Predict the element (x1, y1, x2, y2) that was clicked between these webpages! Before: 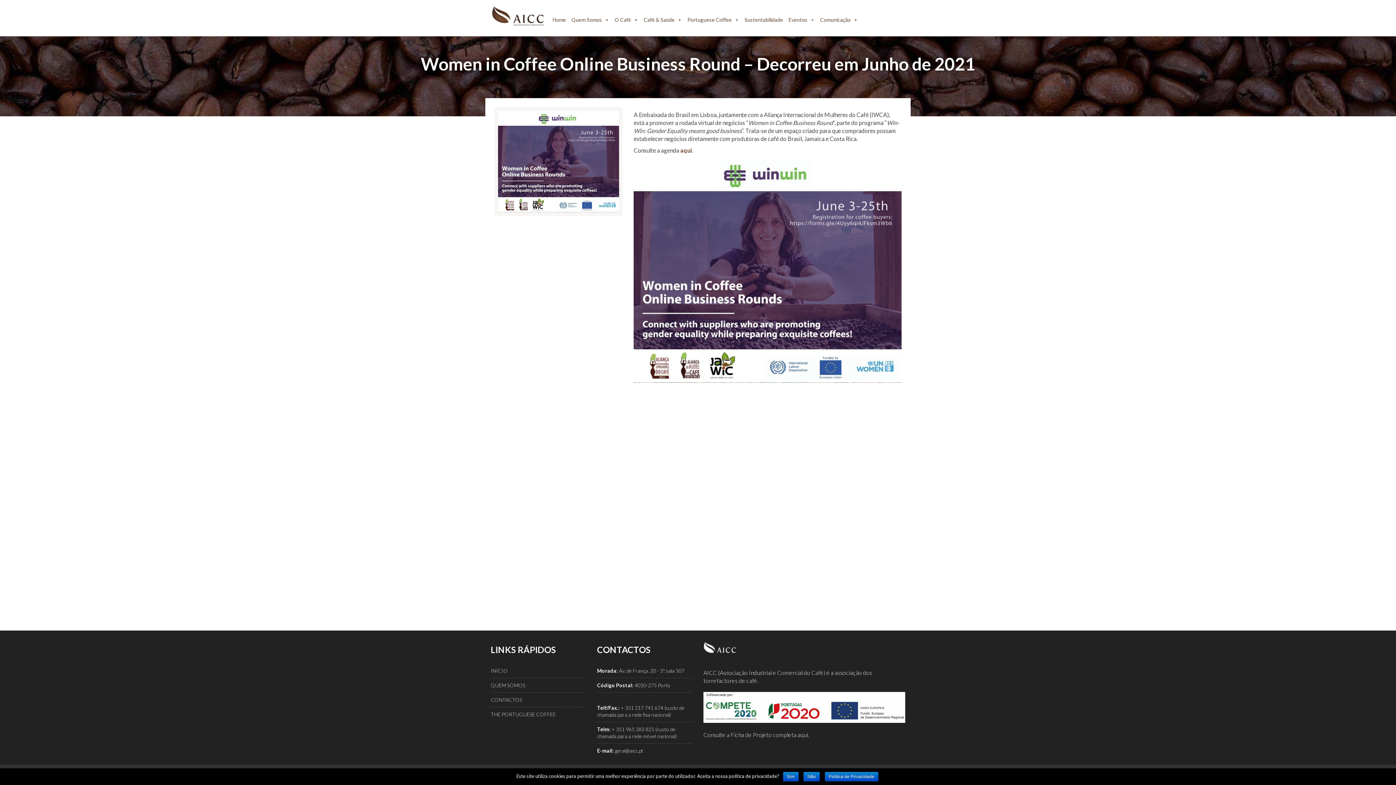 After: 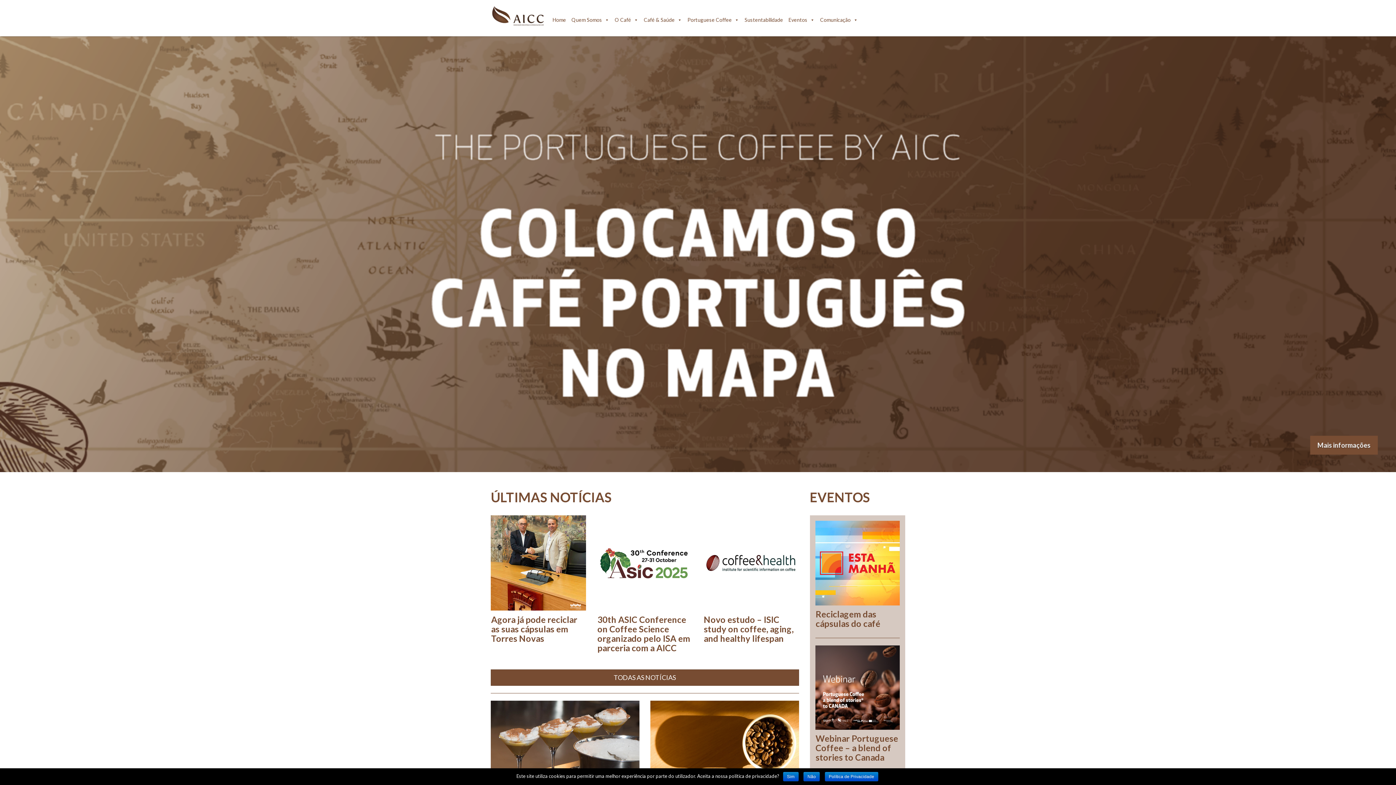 Action: bbox: (550, 5, 569, 27) label: Home